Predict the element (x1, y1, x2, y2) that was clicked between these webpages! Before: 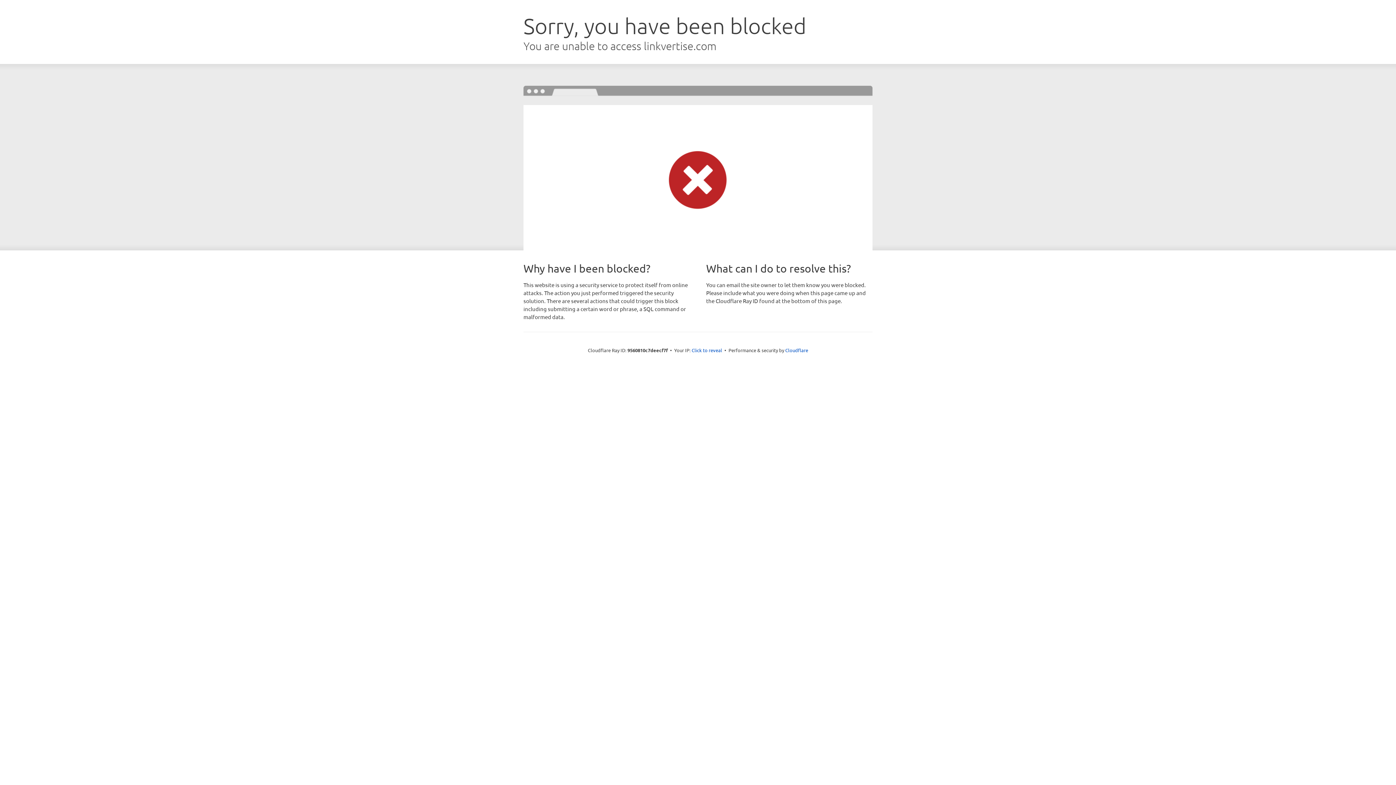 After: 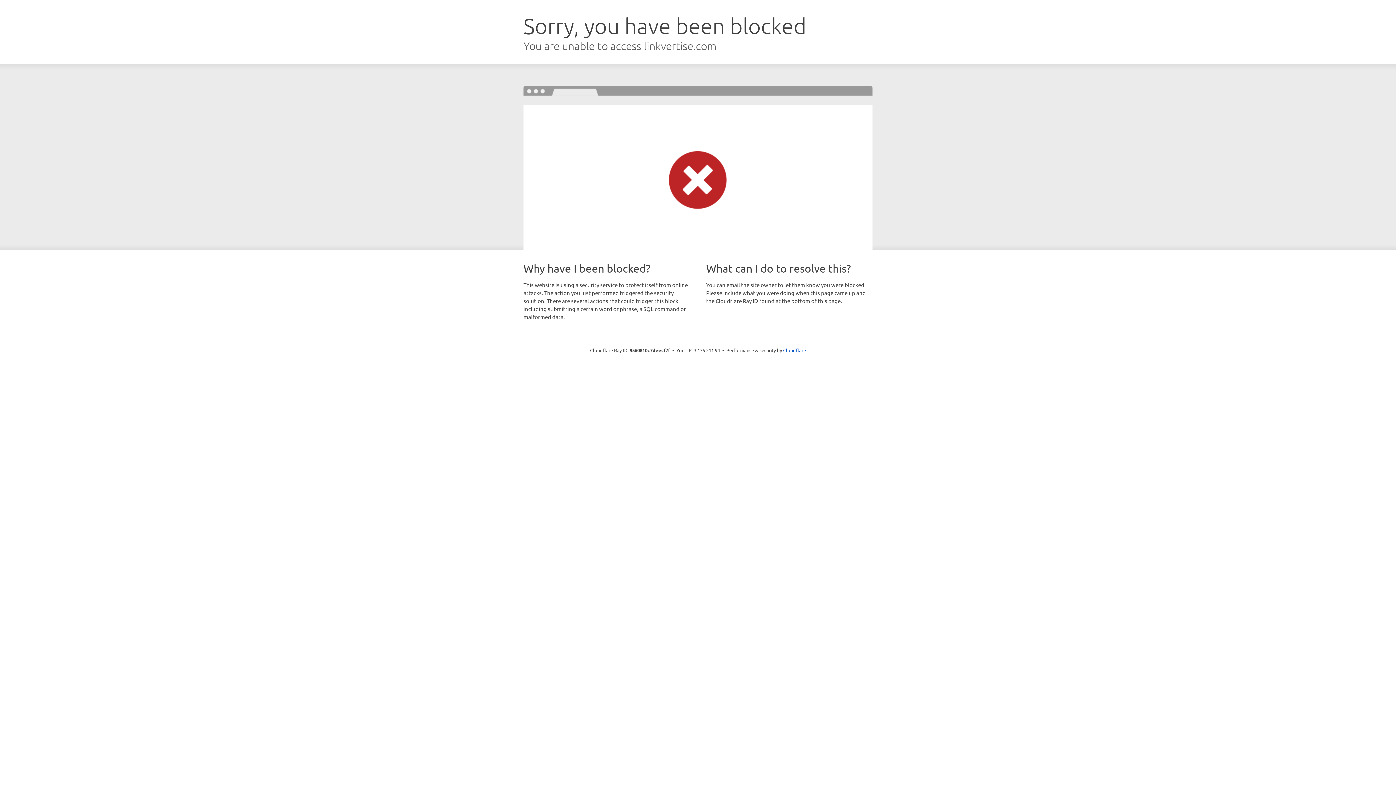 Action: label: Click to reveal bbox: (691, 346, 722, 353)